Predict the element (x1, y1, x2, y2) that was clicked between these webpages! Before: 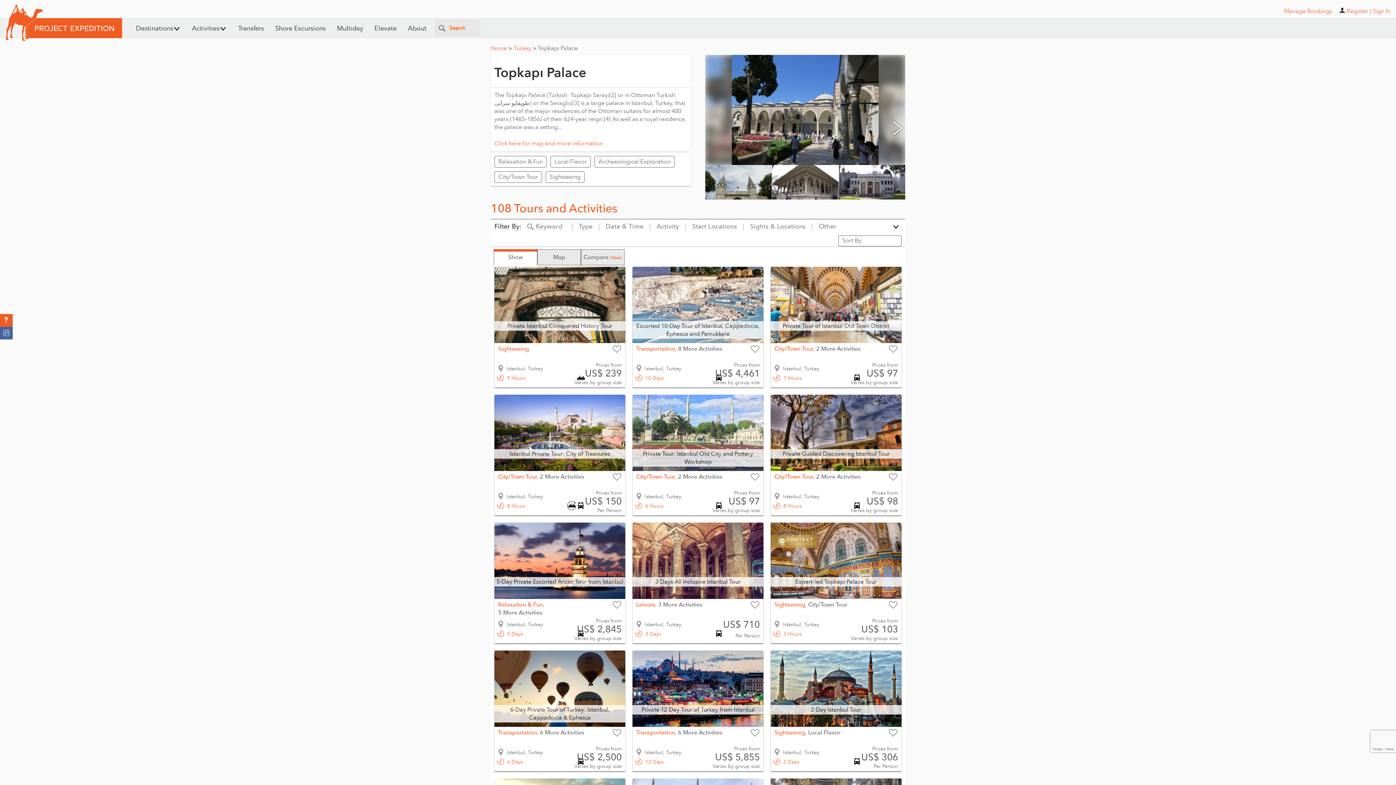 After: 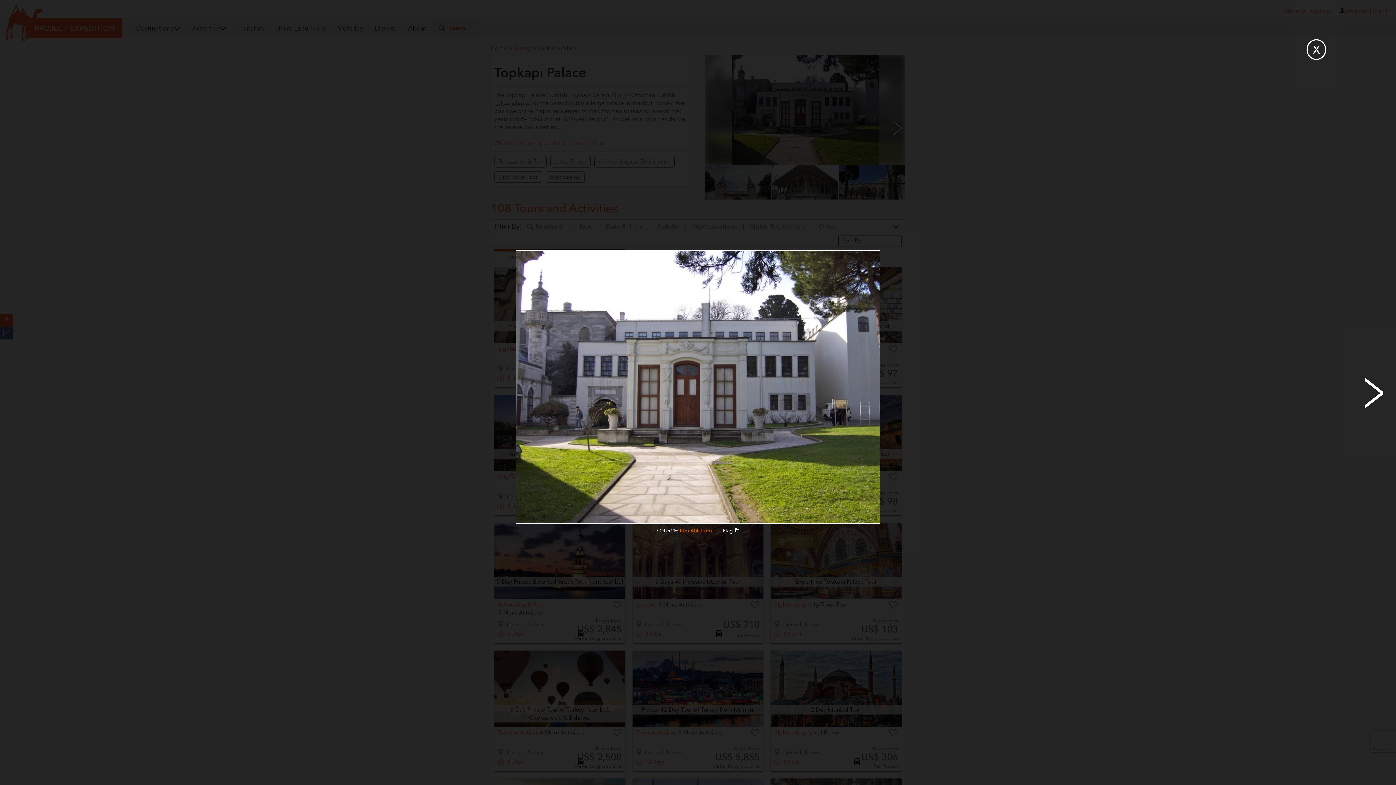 Action: bbox: (839, 182, 905, 189)